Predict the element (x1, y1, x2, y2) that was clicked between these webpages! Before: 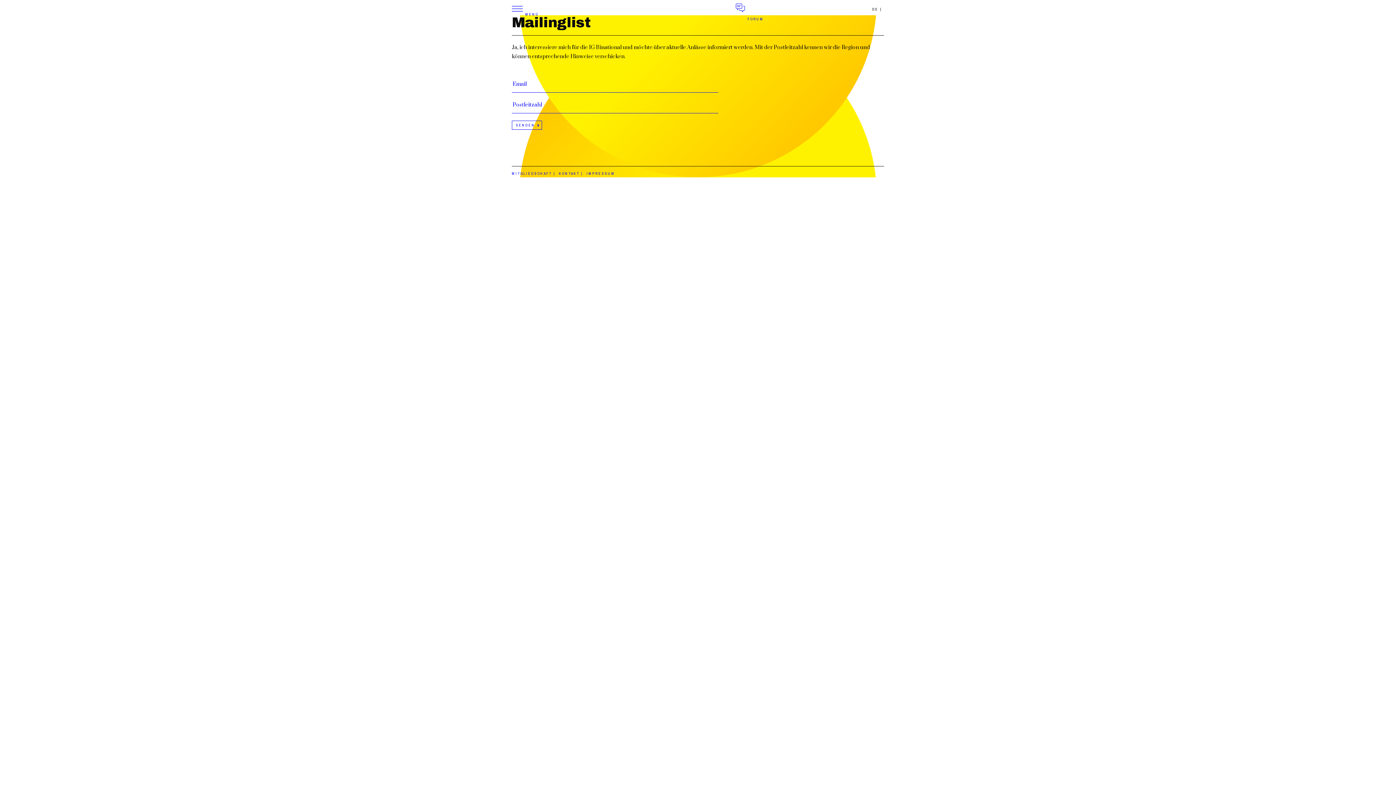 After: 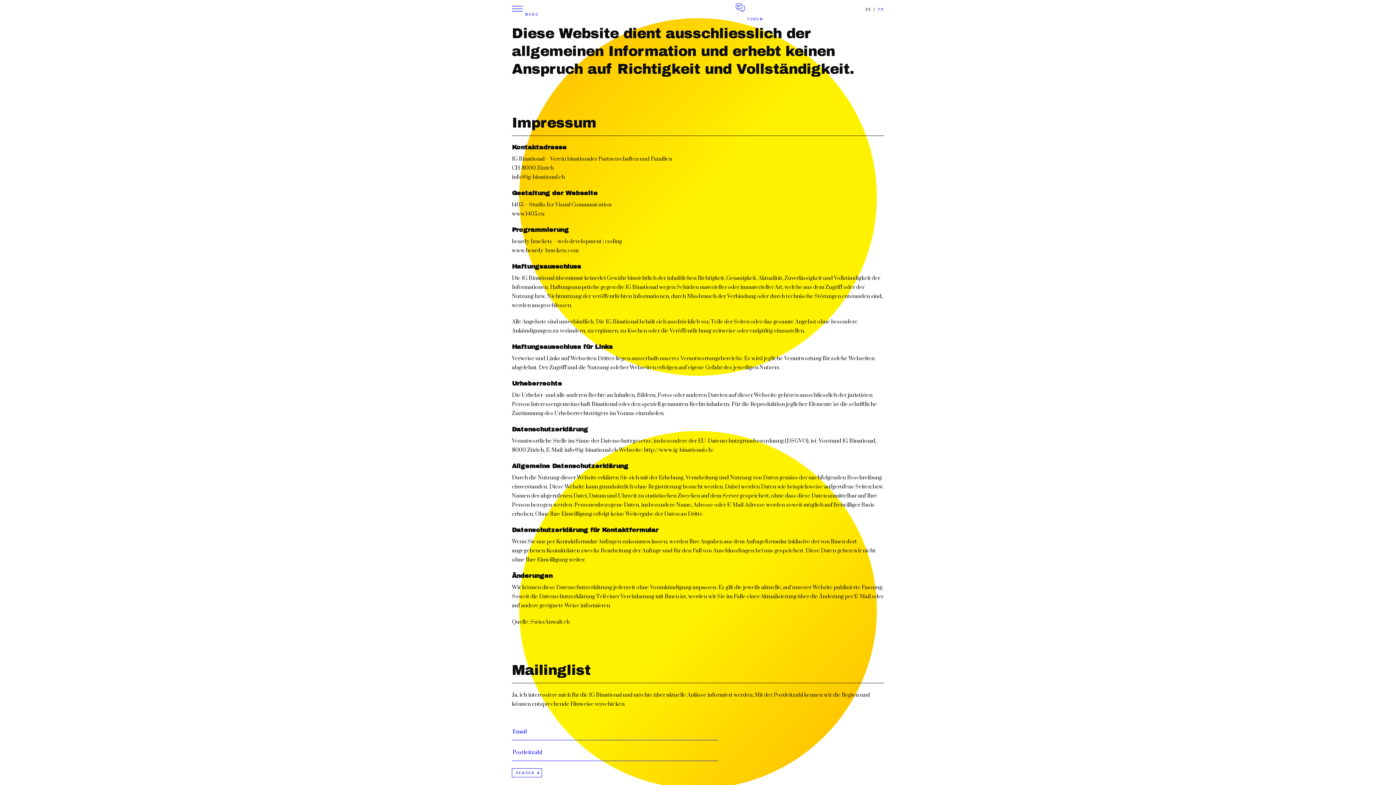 Action: bbox: (586, 171, 615, 176) label: IMPRESSUM